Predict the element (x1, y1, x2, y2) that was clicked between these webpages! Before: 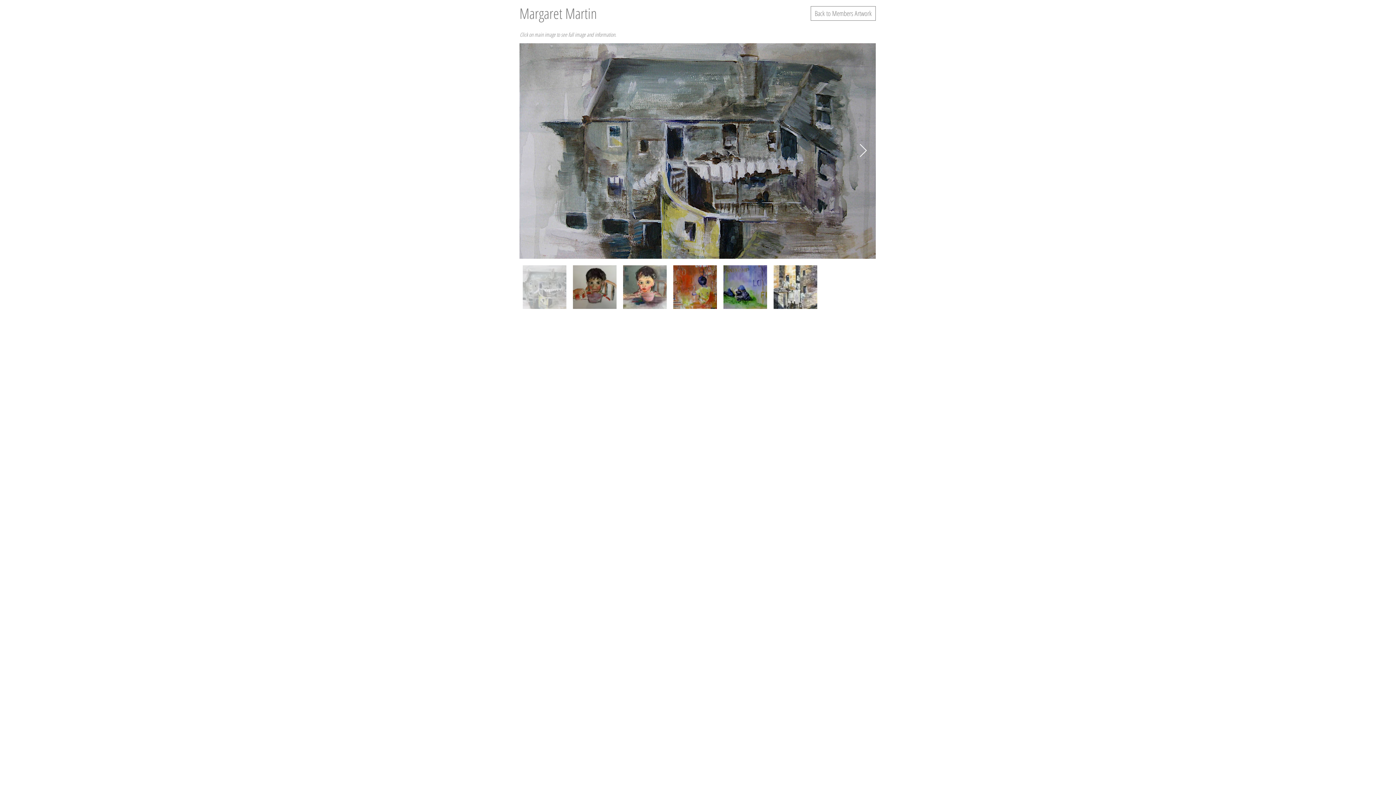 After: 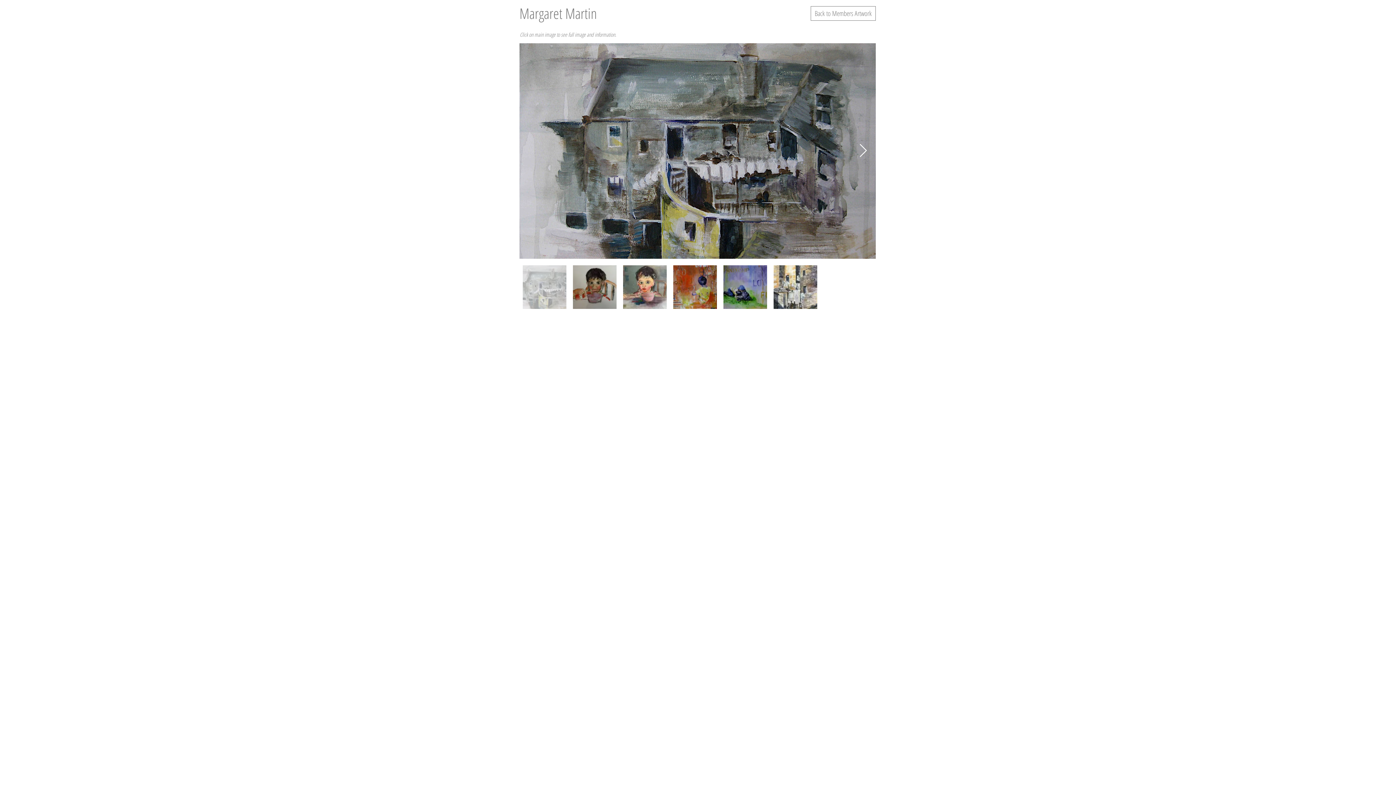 Action: label: Next Item bbox: (859, 144, 867, 158)